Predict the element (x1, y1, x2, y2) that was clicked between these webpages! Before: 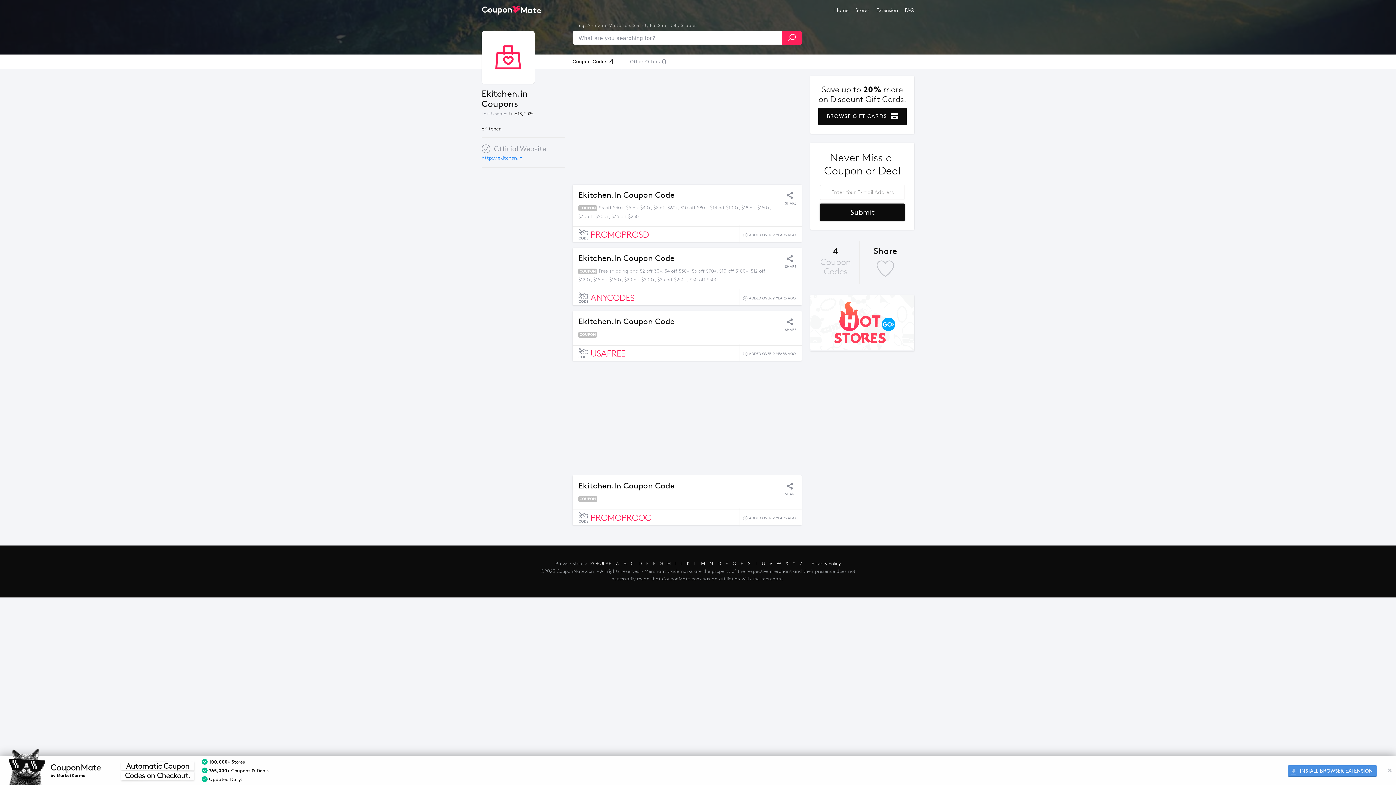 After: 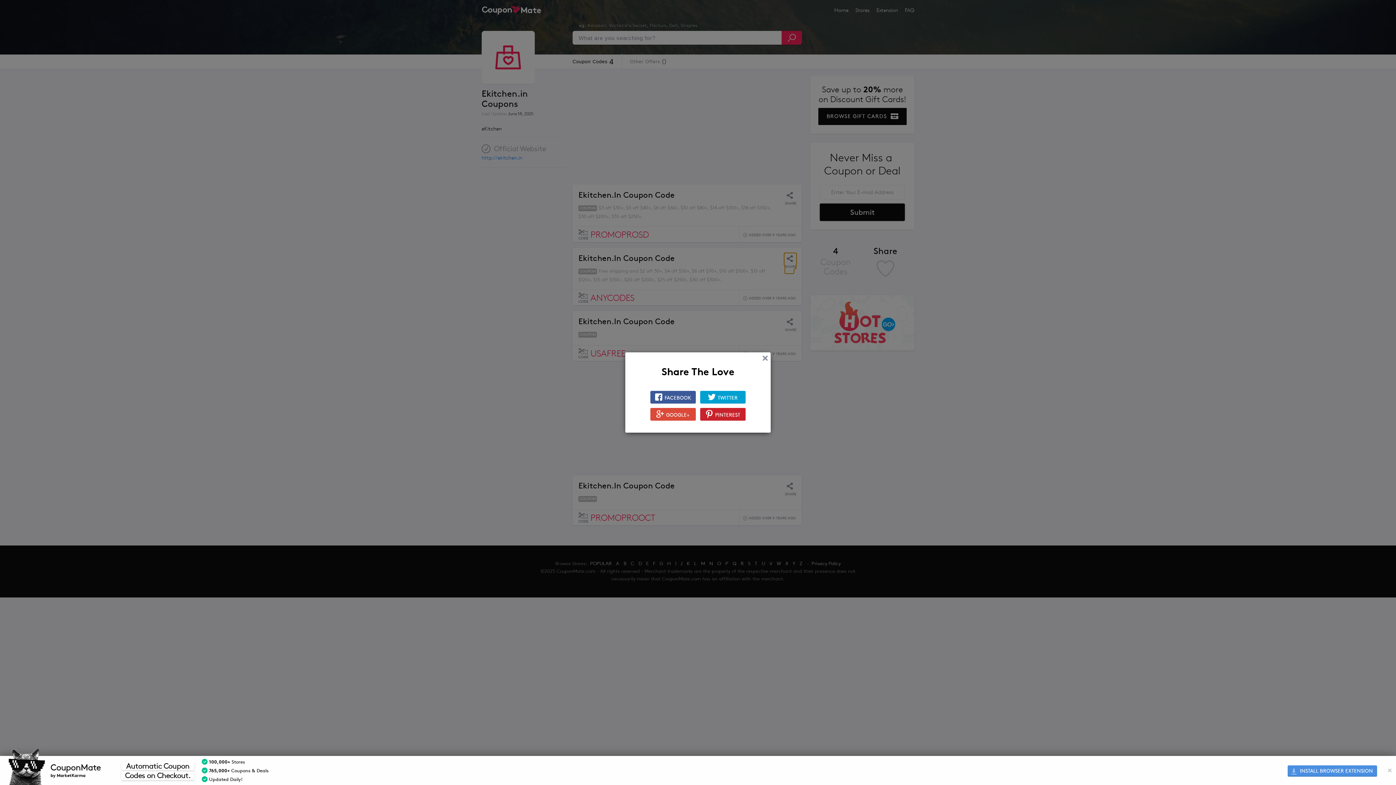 Action: label: SHARE bbox: (784, 253, 796, 265)